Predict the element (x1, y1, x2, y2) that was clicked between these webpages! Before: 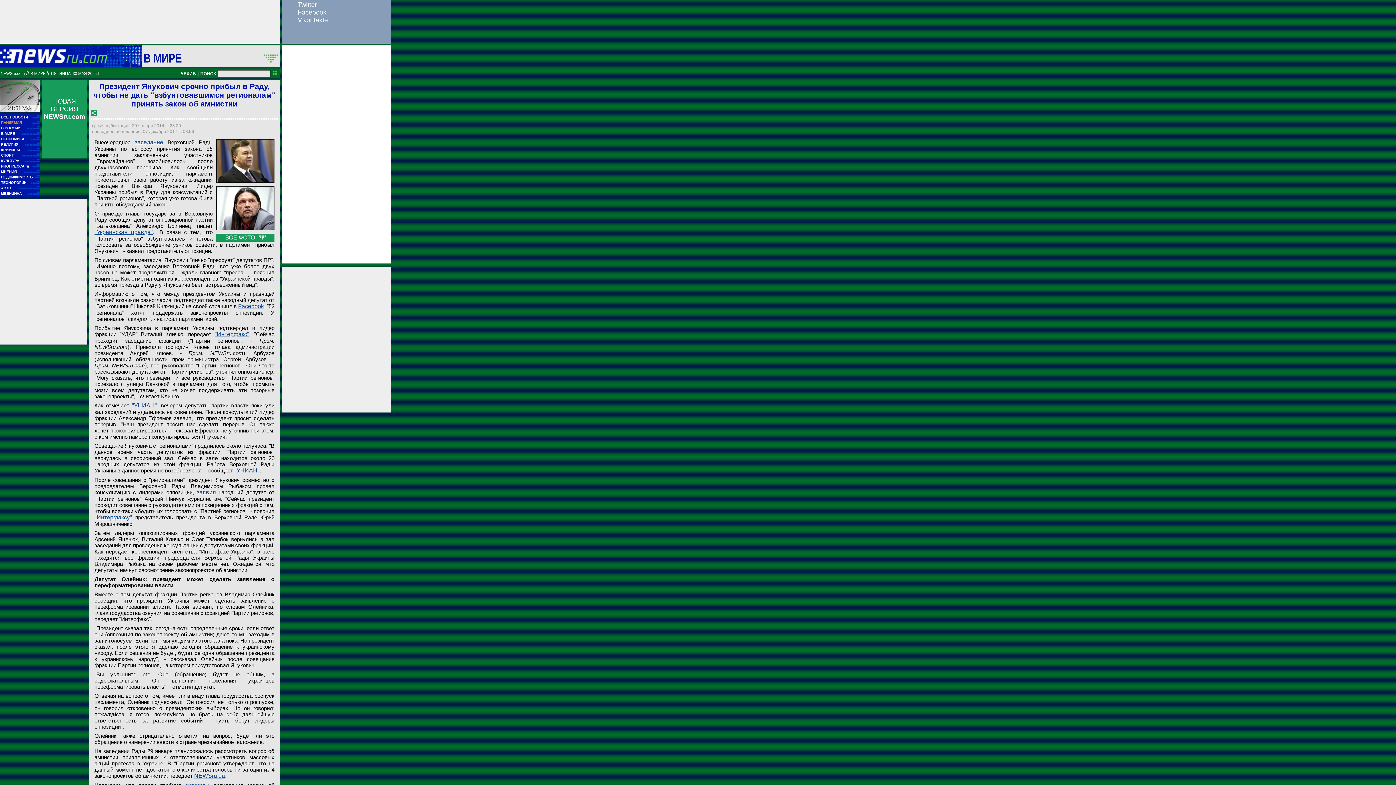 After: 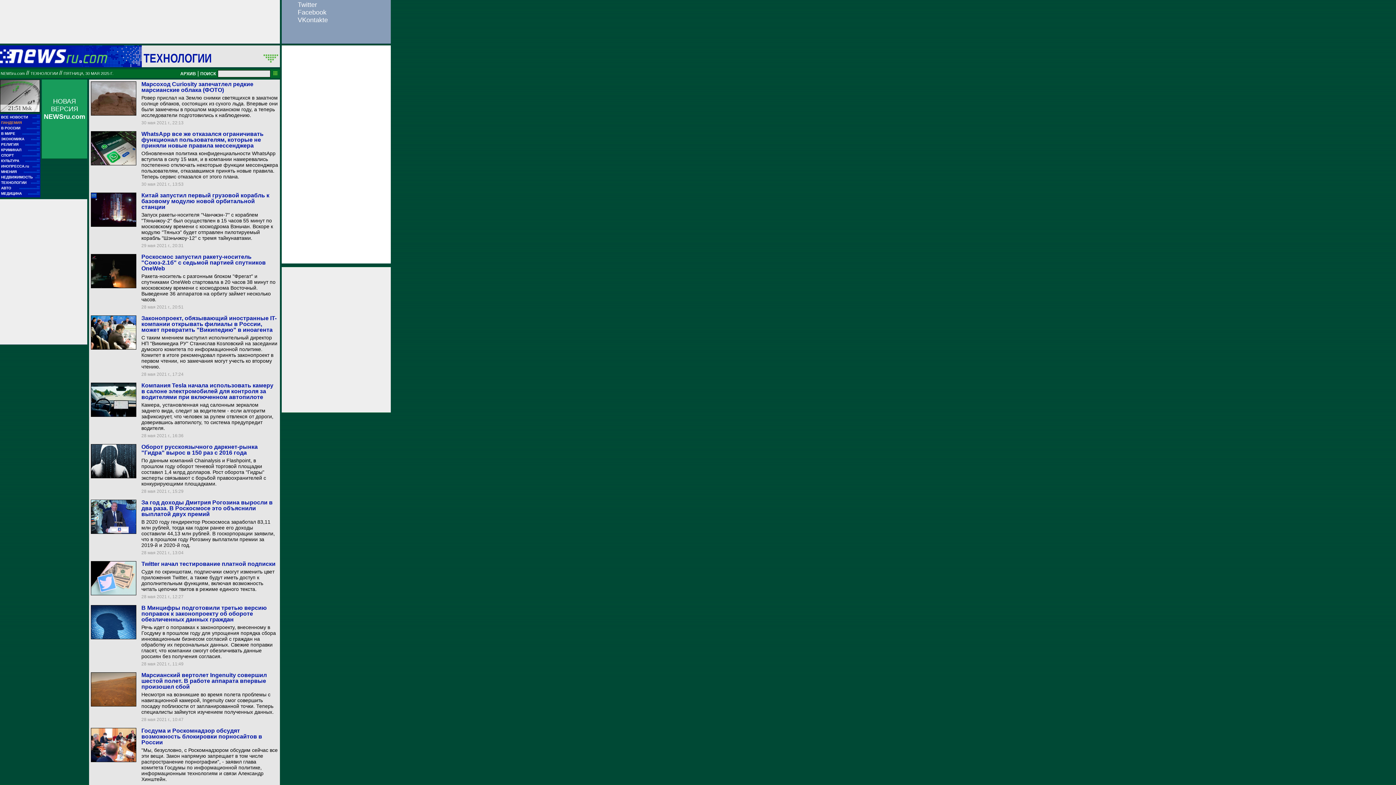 Action: bbox: (1, 180, 39, 185) label: ТЕХНОЛОГИИ
■■
■■■■■■